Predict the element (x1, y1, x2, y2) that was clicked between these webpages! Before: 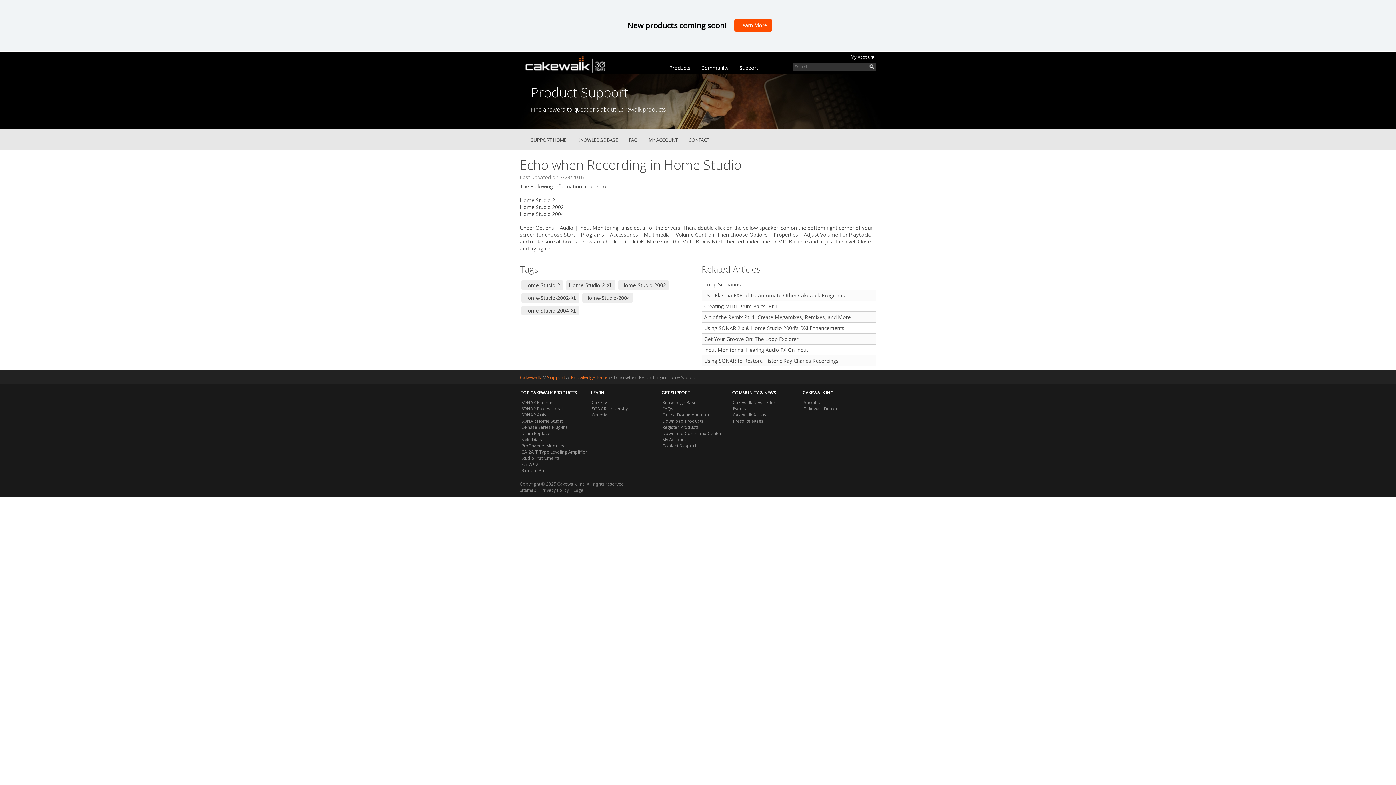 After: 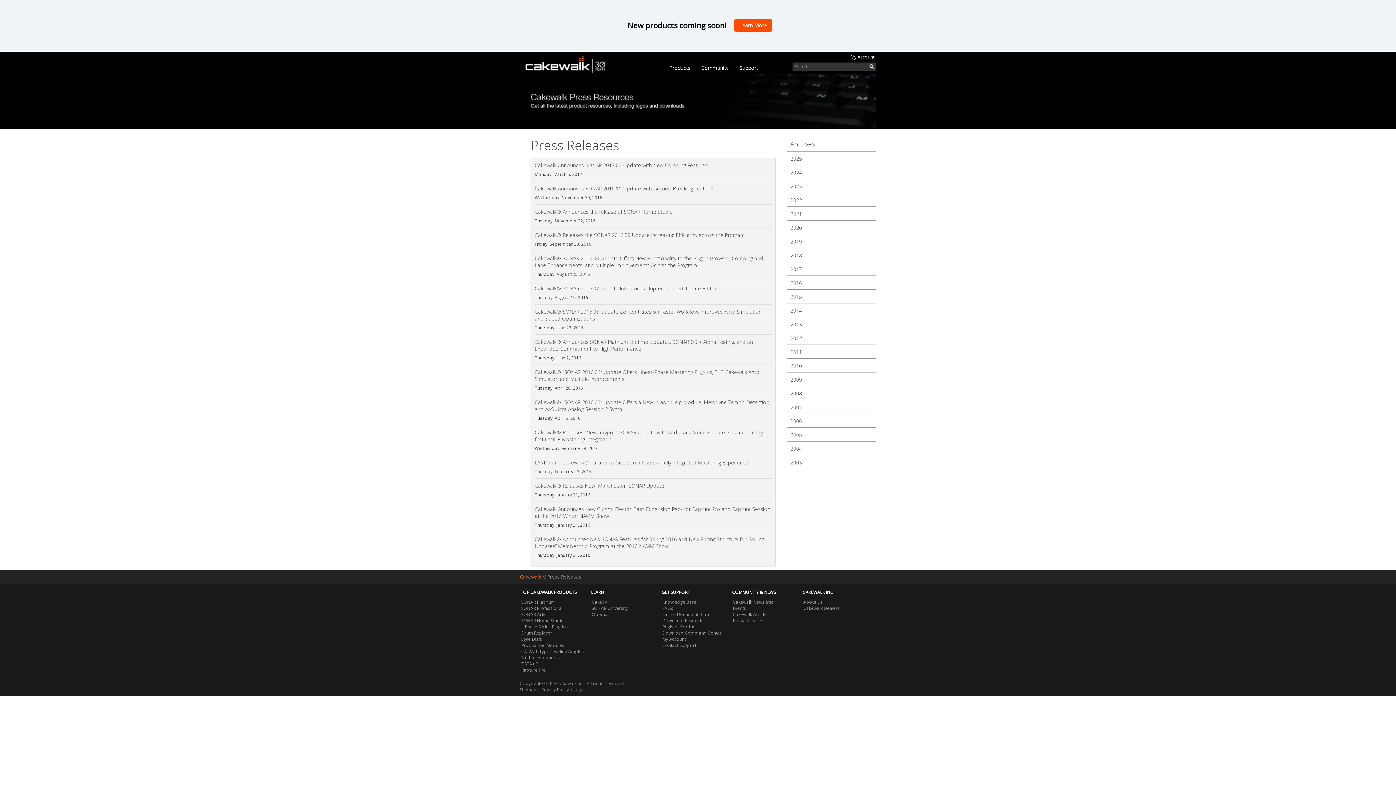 Action: label: Press Releases bbox: (733, 418, 763, 424)